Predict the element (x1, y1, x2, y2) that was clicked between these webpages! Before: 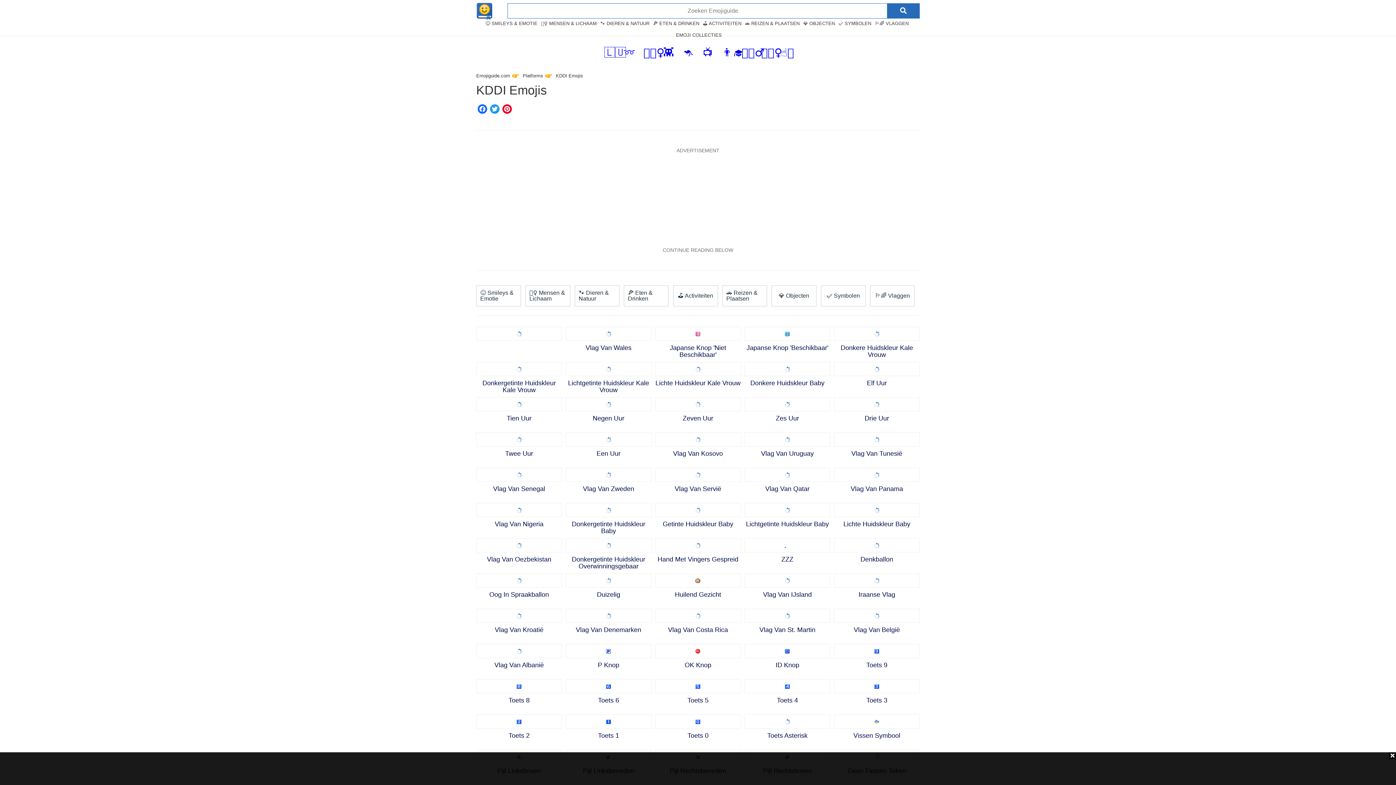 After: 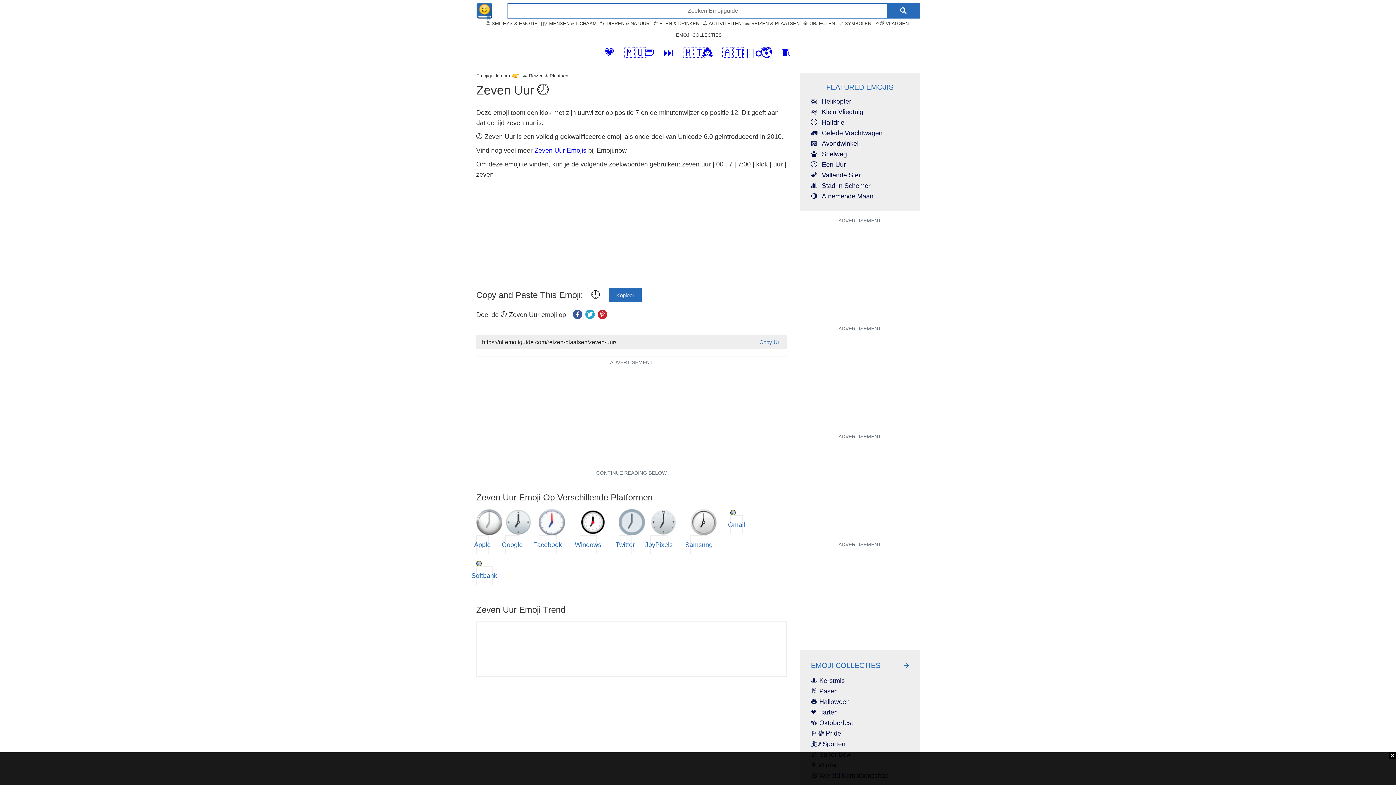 Action: label: Zeven Uur bbox: (655, 397, 741, 429)